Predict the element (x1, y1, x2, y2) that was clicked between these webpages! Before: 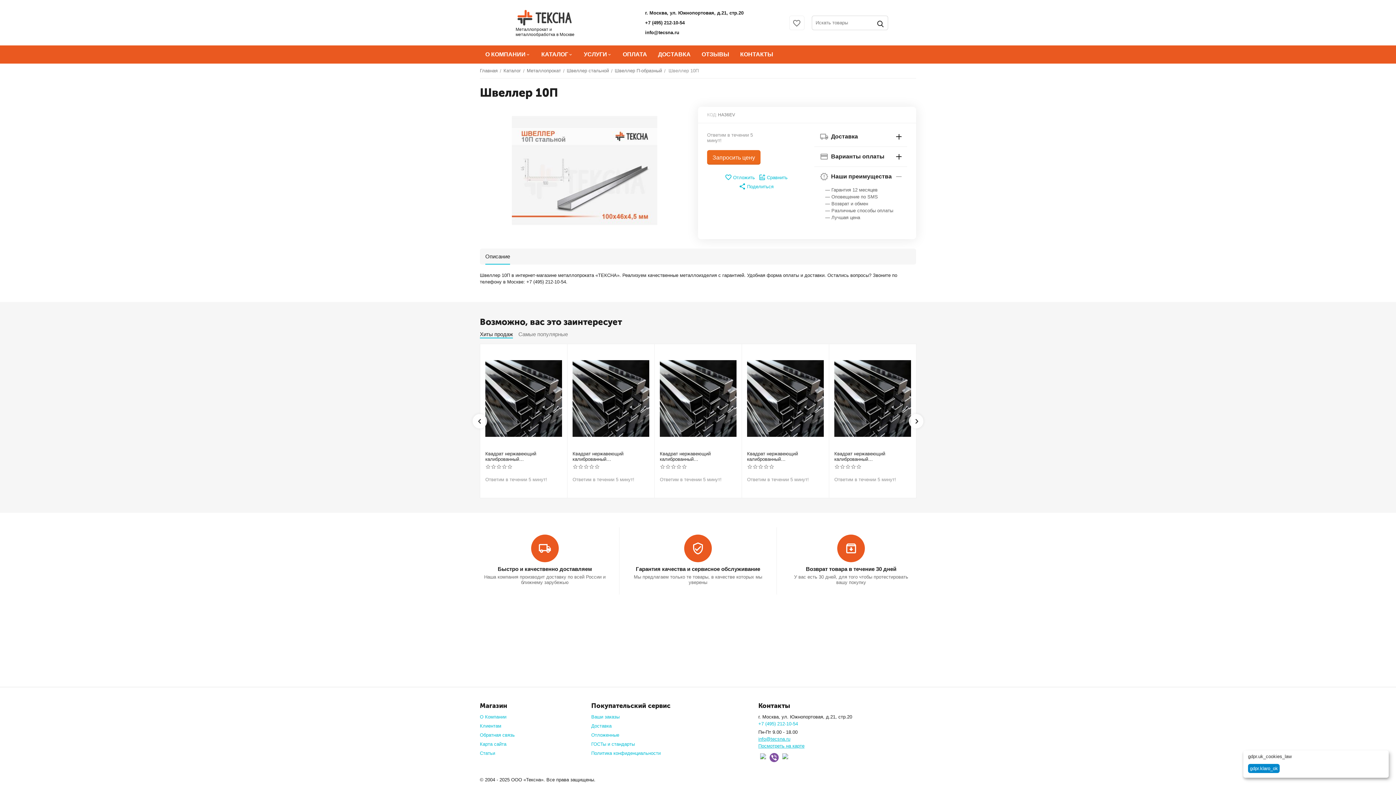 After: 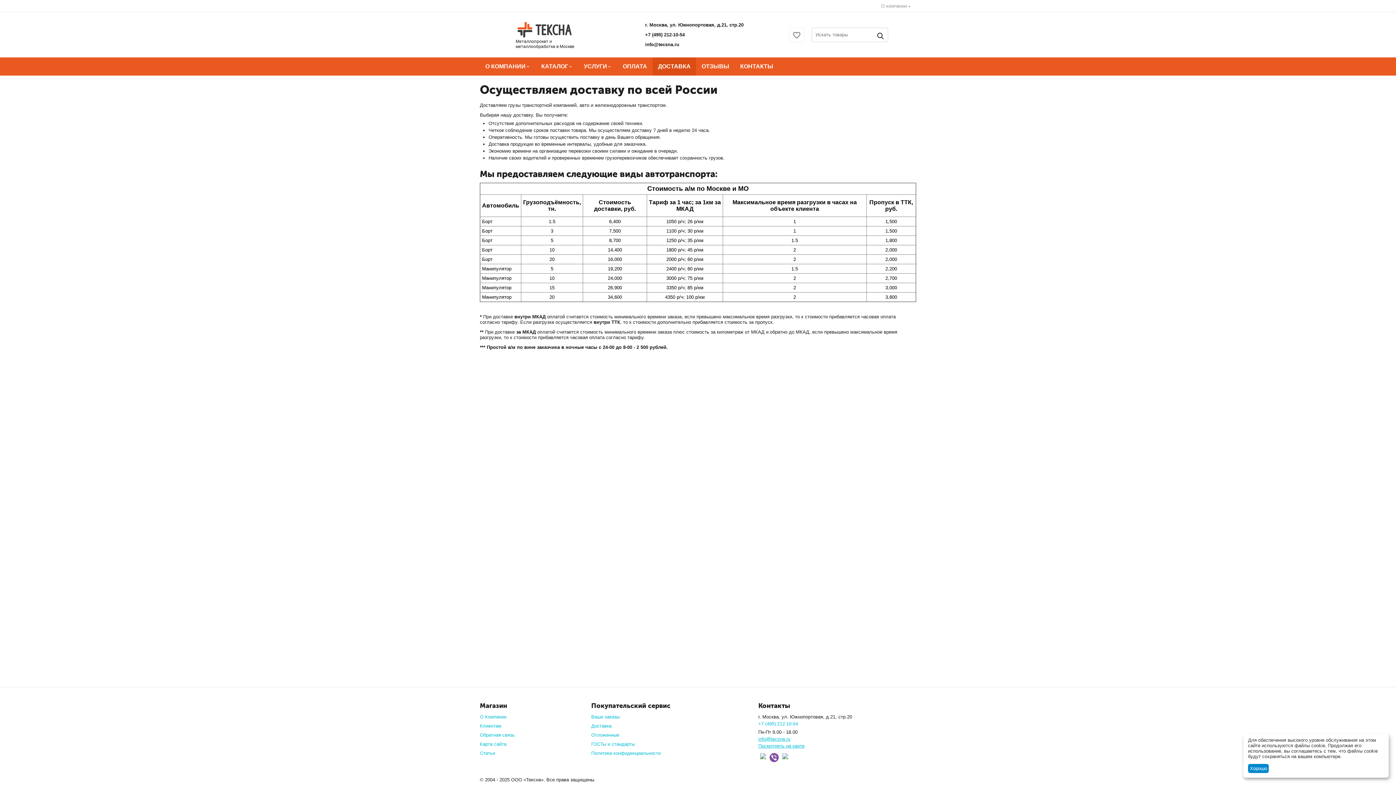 Action: label: Быстро и качественно доставляем bbox: (497, 566, 592, 572)